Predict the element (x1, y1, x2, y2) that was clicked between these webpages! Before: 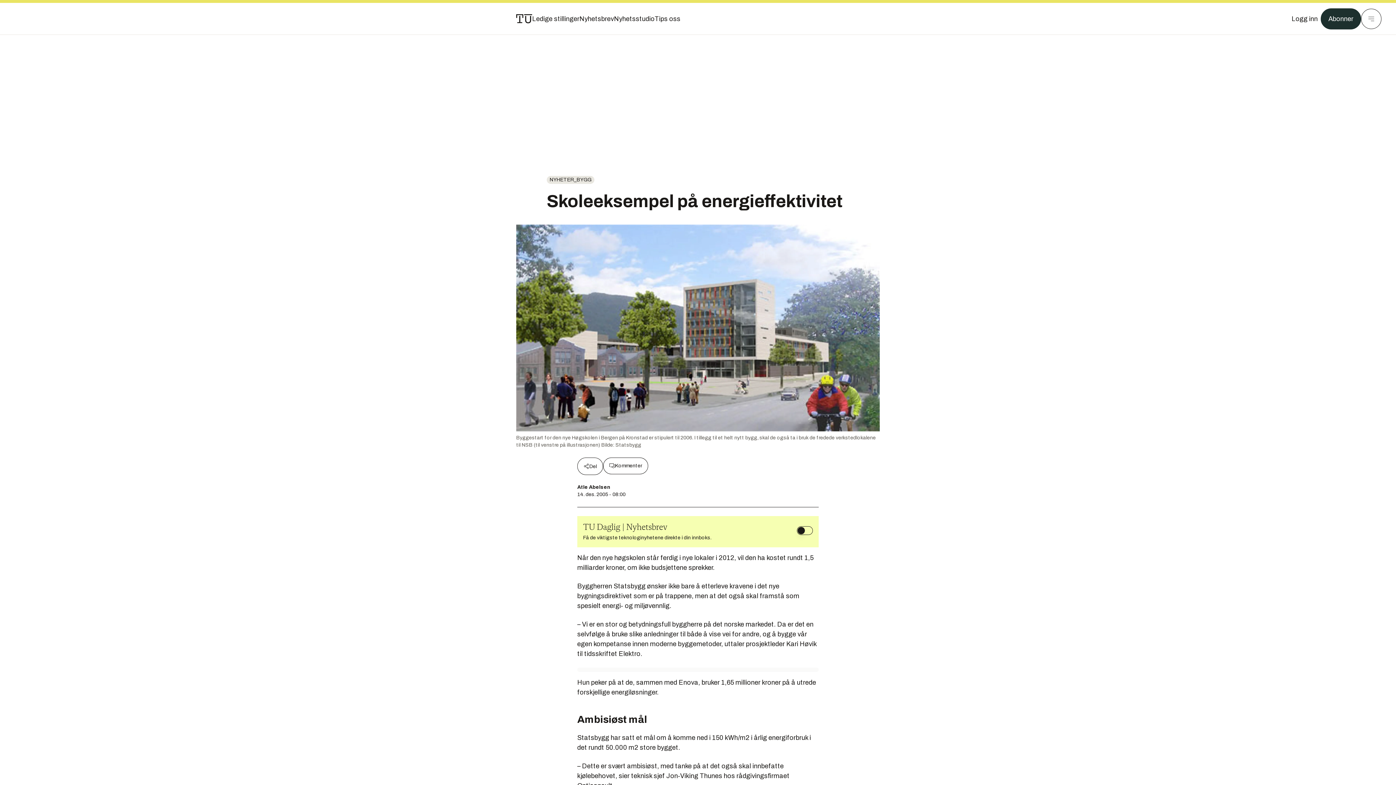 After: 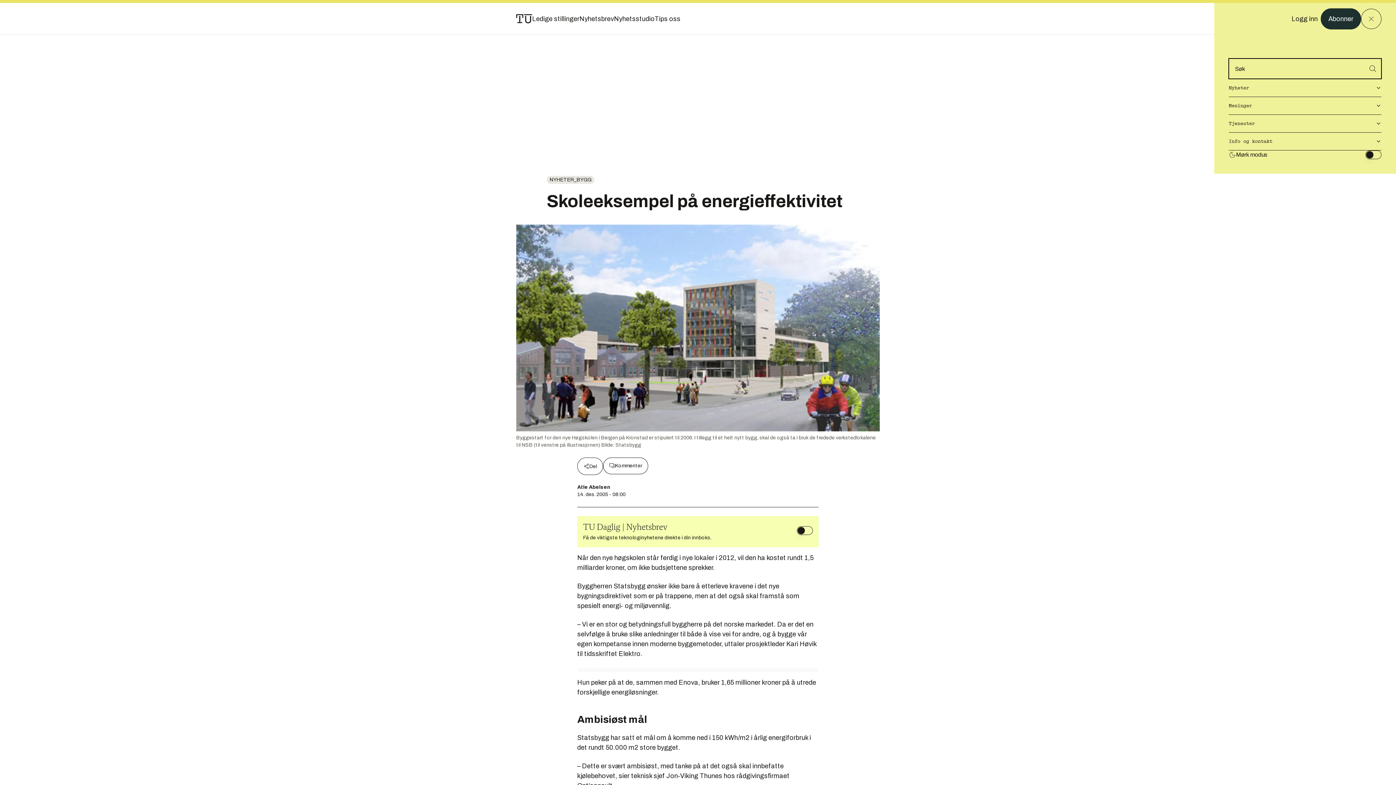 Action: label: Meny bbox: (1361, 8, 1381, 29)